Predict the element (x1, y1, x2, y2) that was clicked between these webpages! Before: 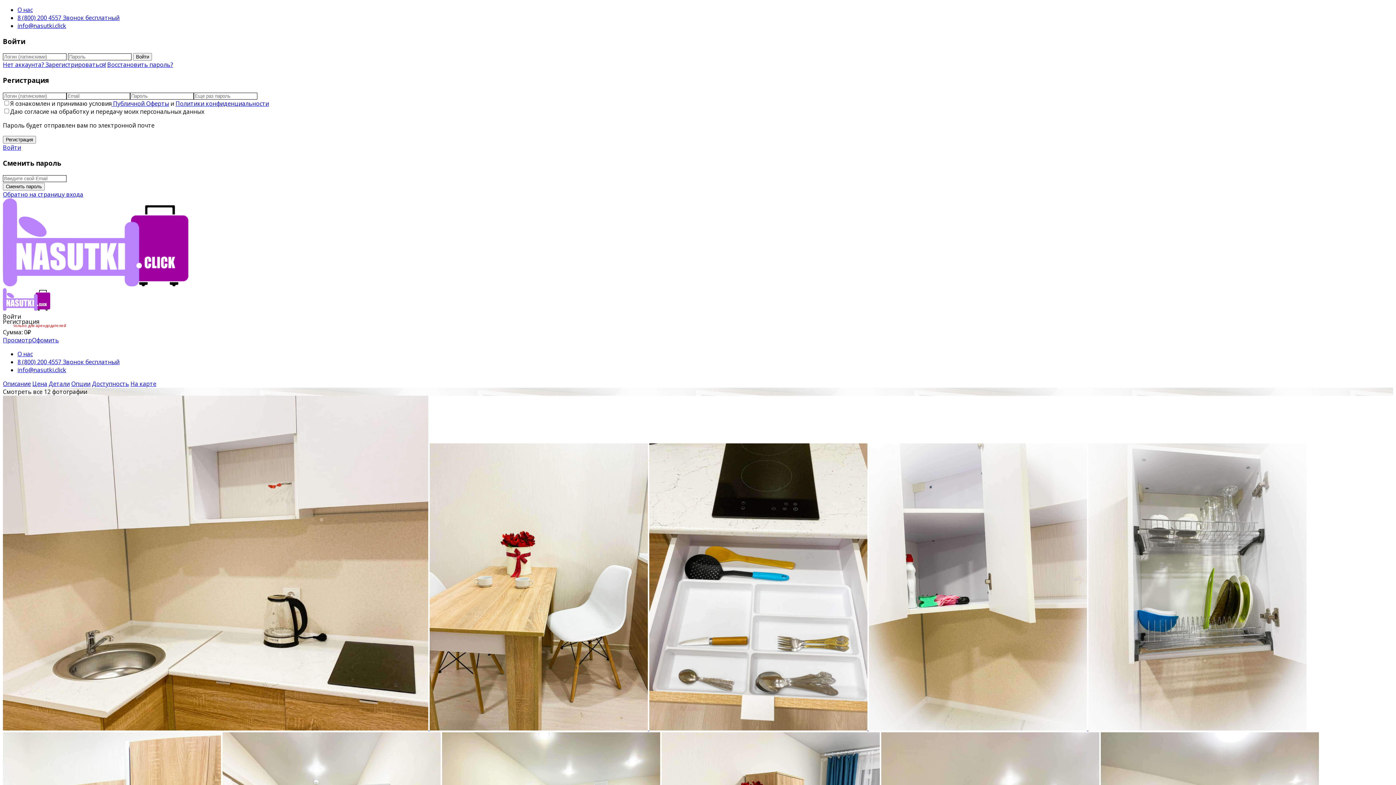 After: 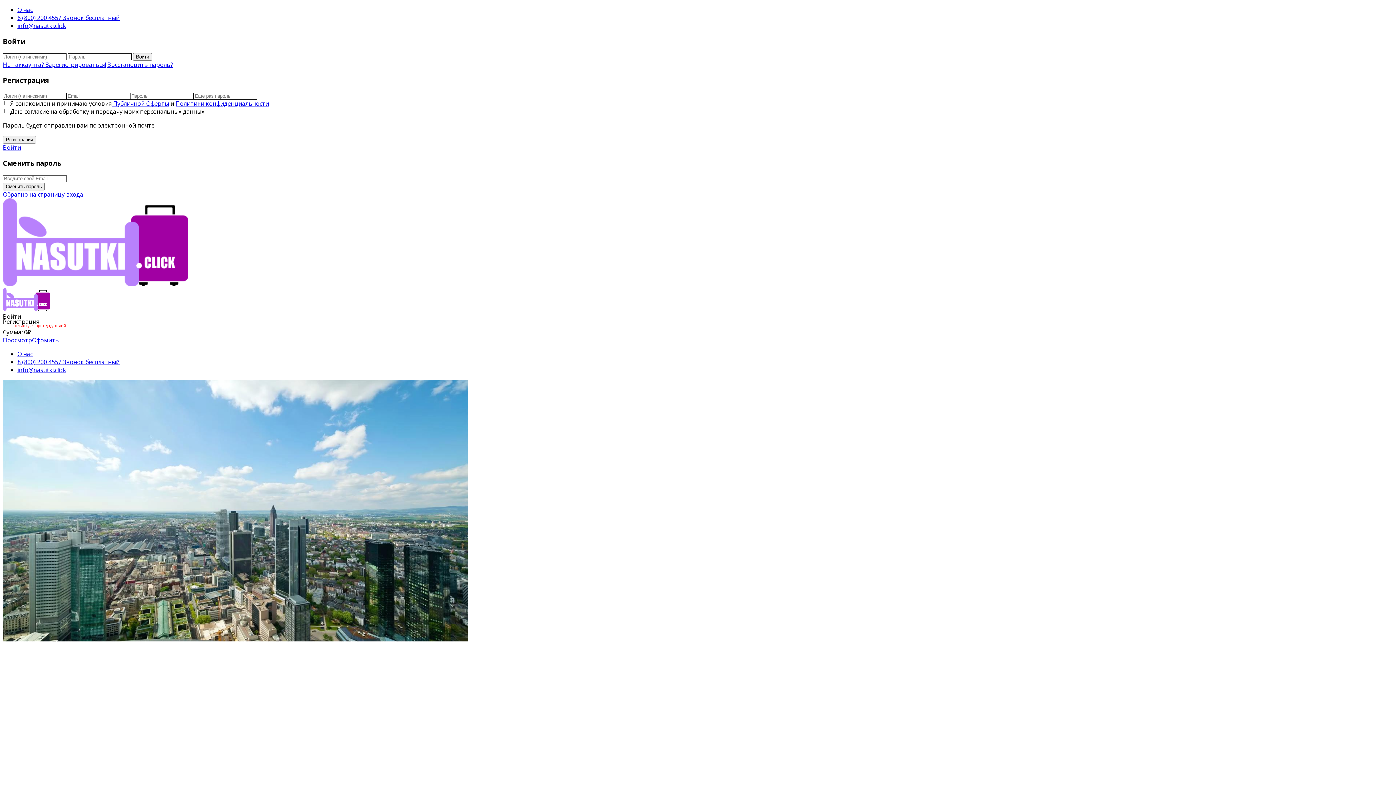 Action: bbox: (2, 280, 188, 288)